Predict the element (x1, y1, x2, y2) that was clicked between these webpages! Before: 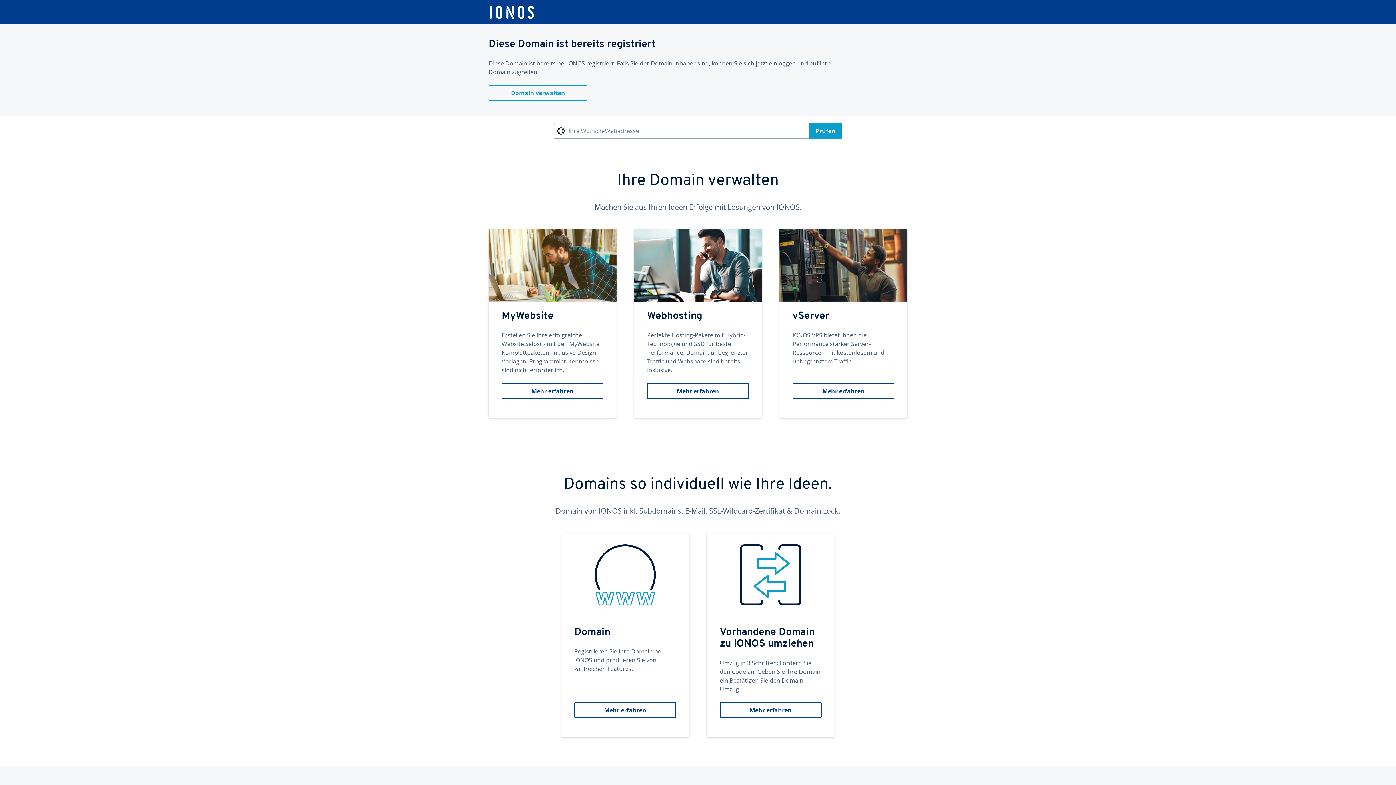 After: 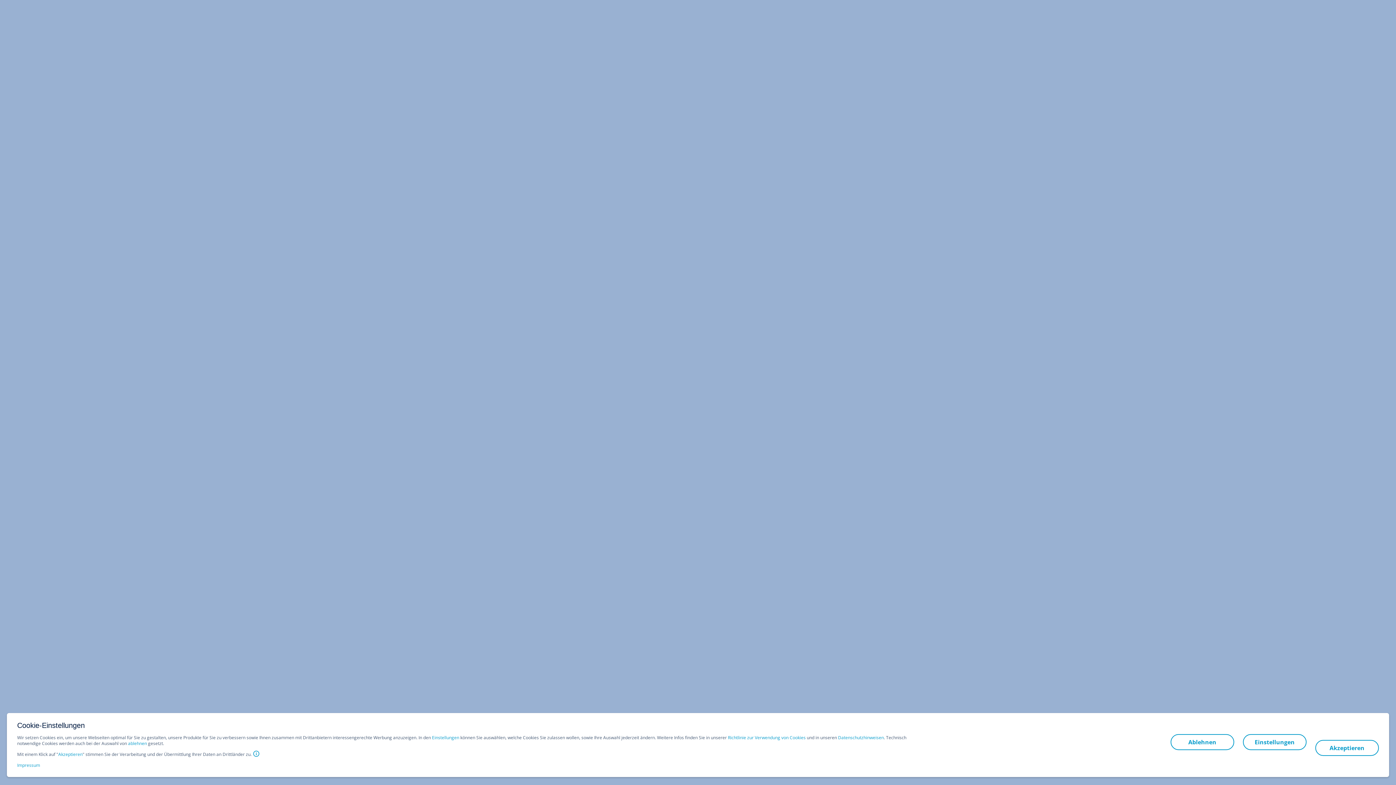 Action: label: Webhosting
Perfekte Hosting-Pakete mit Hybrid-Technologie und SSD für beste Performance. Domain, unbegrenzter Traffic und Webspace sind bereits inklusive.
Mehr erfahren bbox: (634, 229, 762, 418)